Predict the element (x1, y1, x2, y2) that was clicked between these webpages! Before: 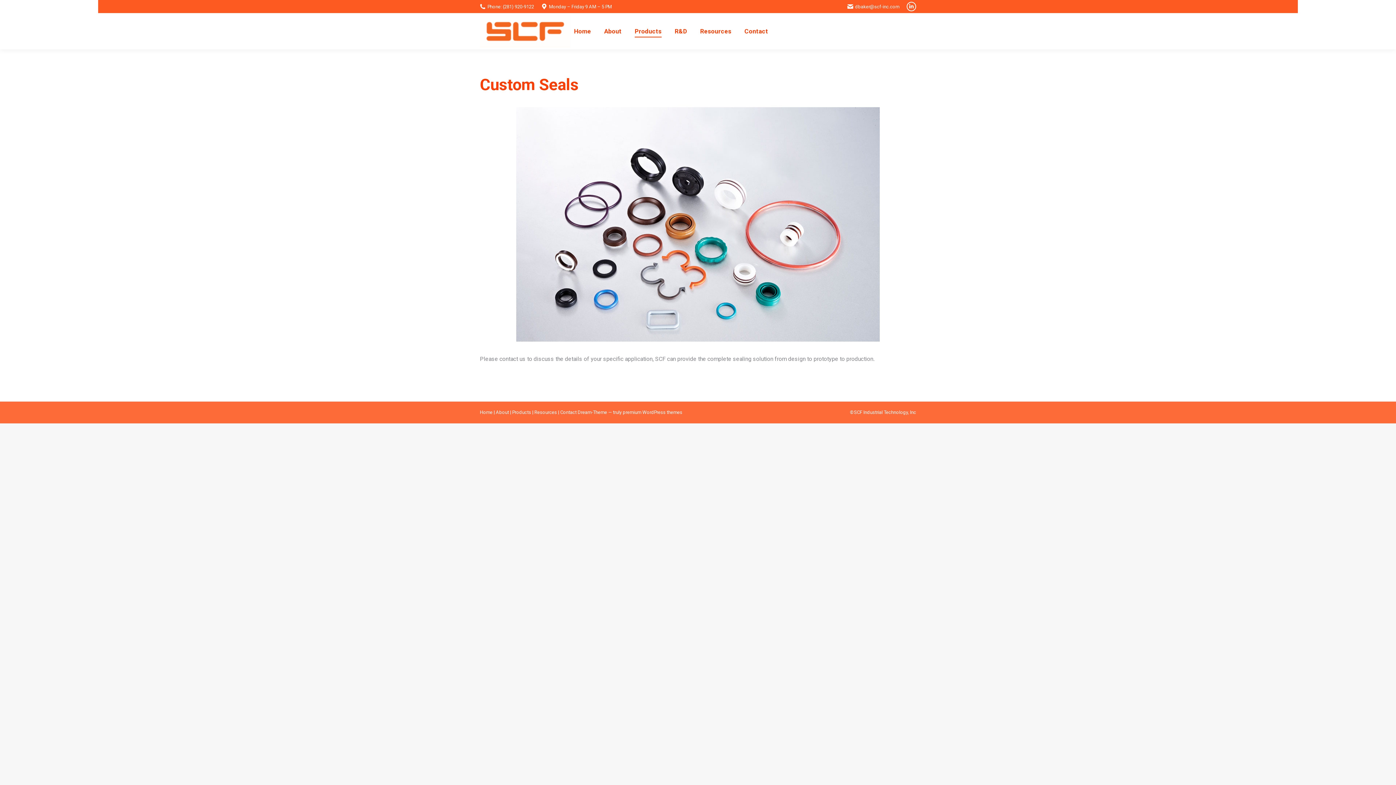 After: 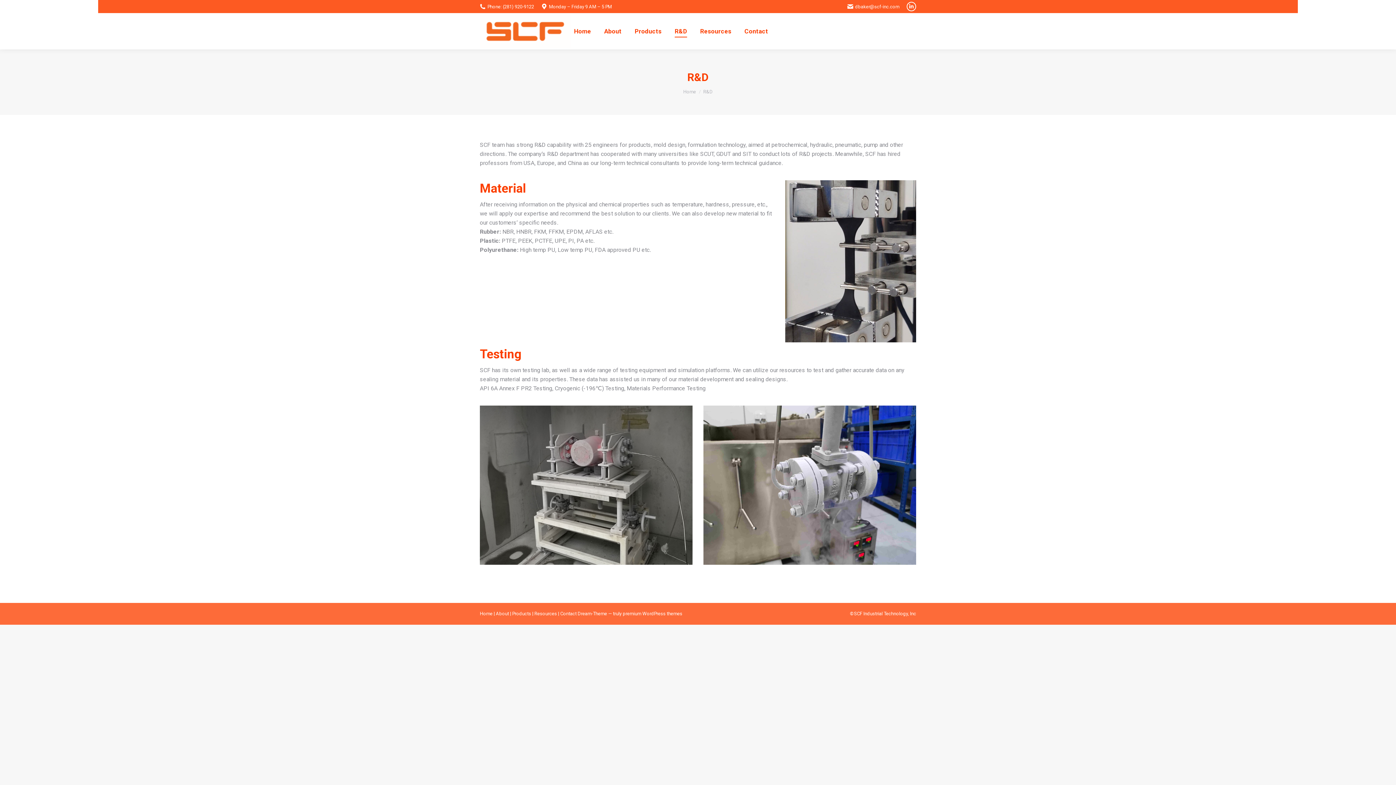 Action: bbox: (673, 19, 688, 42) label: R&D